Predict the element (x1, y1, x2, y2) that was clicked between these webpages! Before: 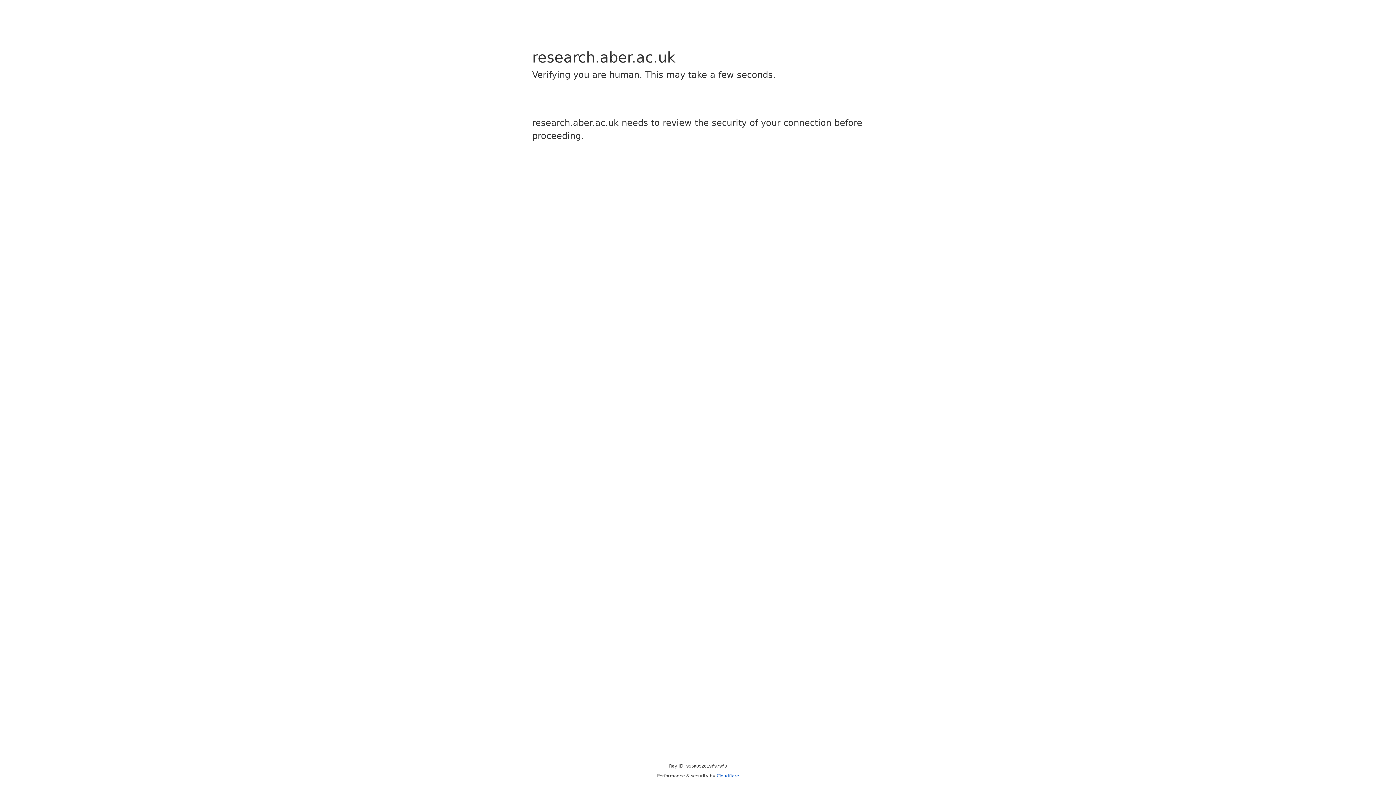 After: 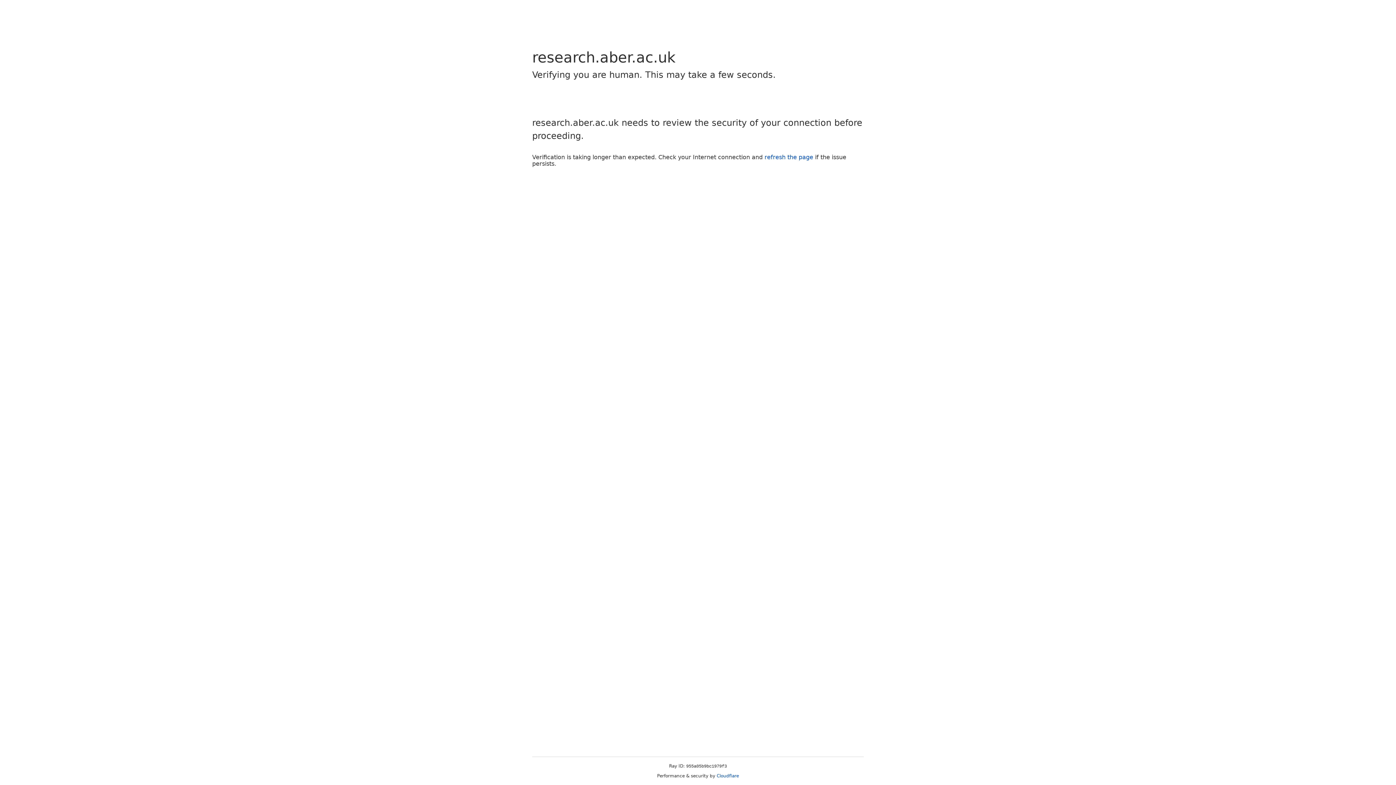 Action: label: Cloudflare bbox: (716, 773, 739, 778)